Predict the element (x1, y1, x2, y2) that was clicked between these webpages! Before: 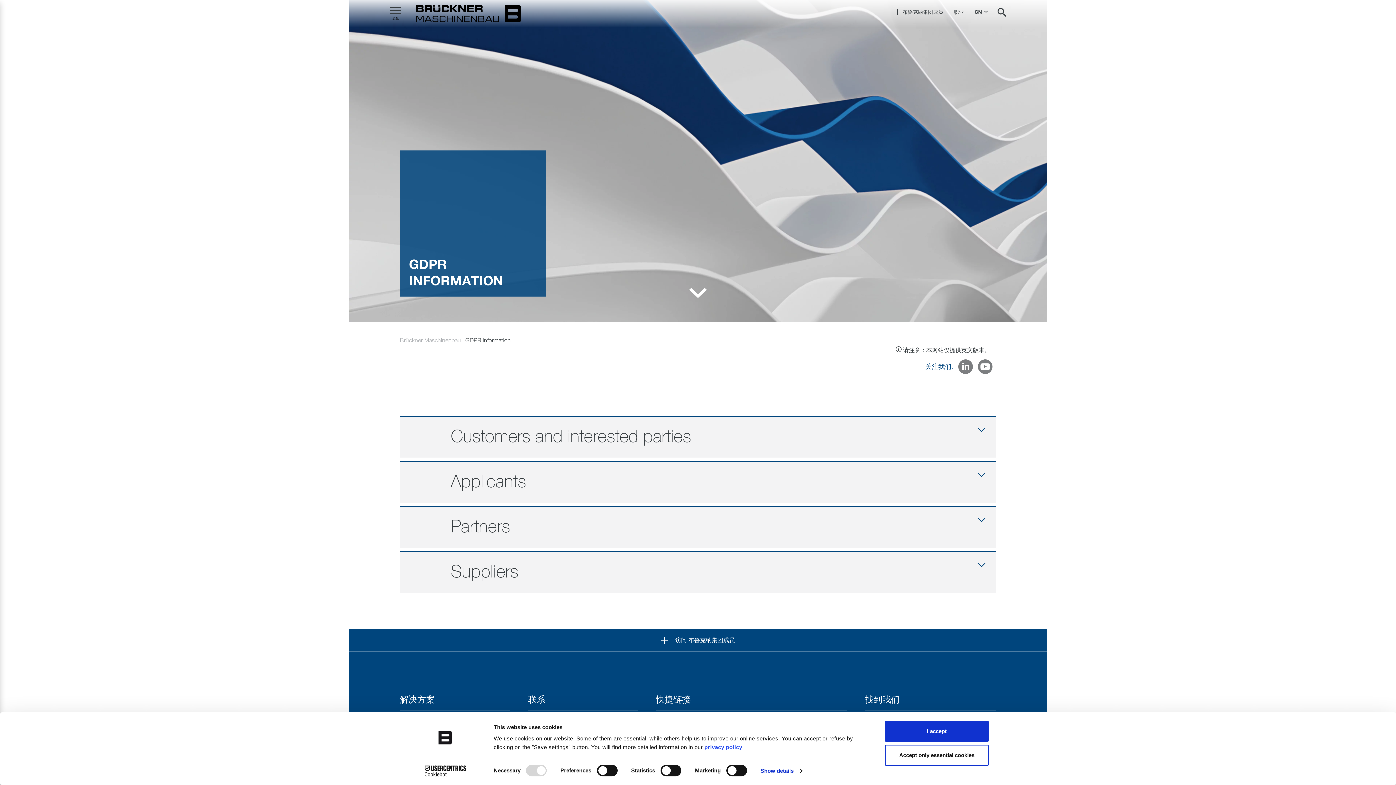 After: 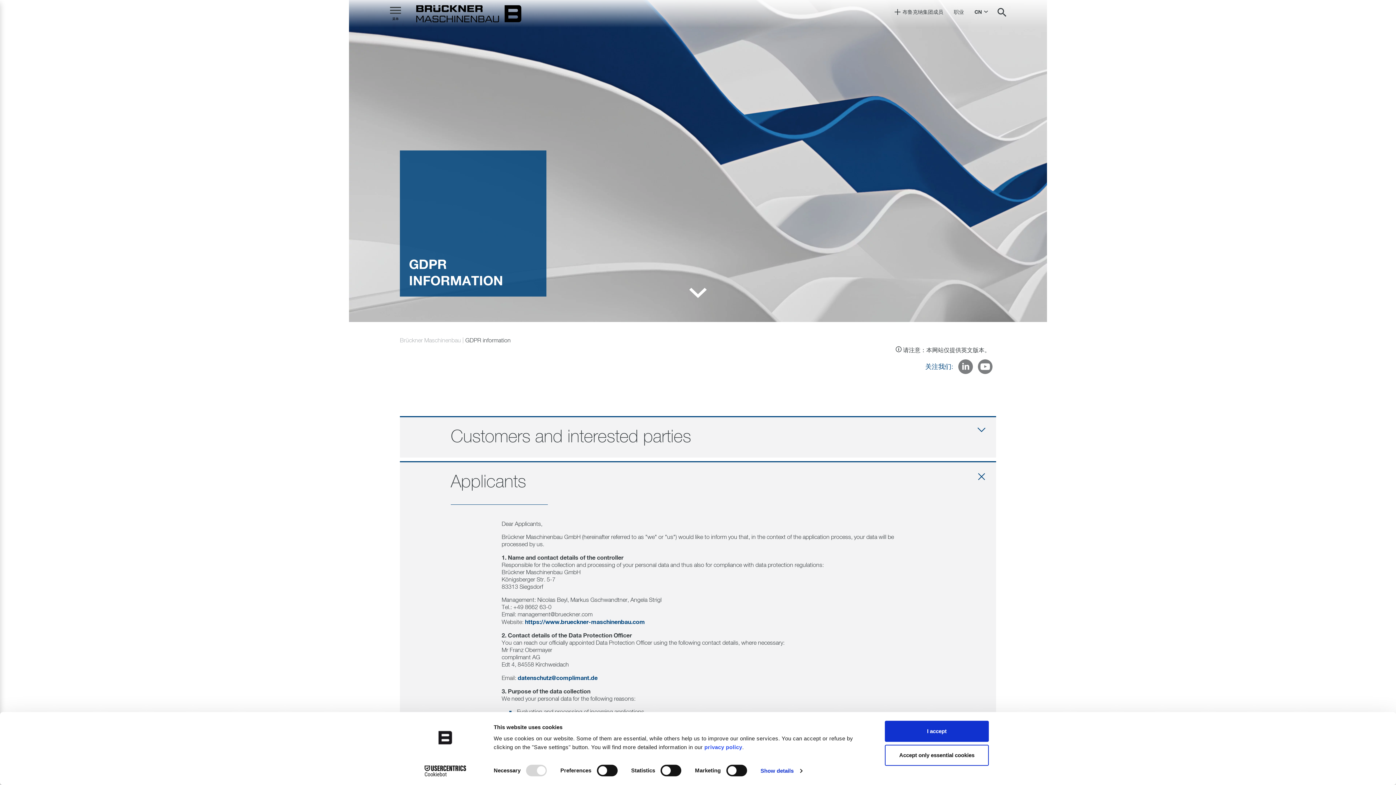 Action: label: Applicants bbox: (400, 462, 996, 502)